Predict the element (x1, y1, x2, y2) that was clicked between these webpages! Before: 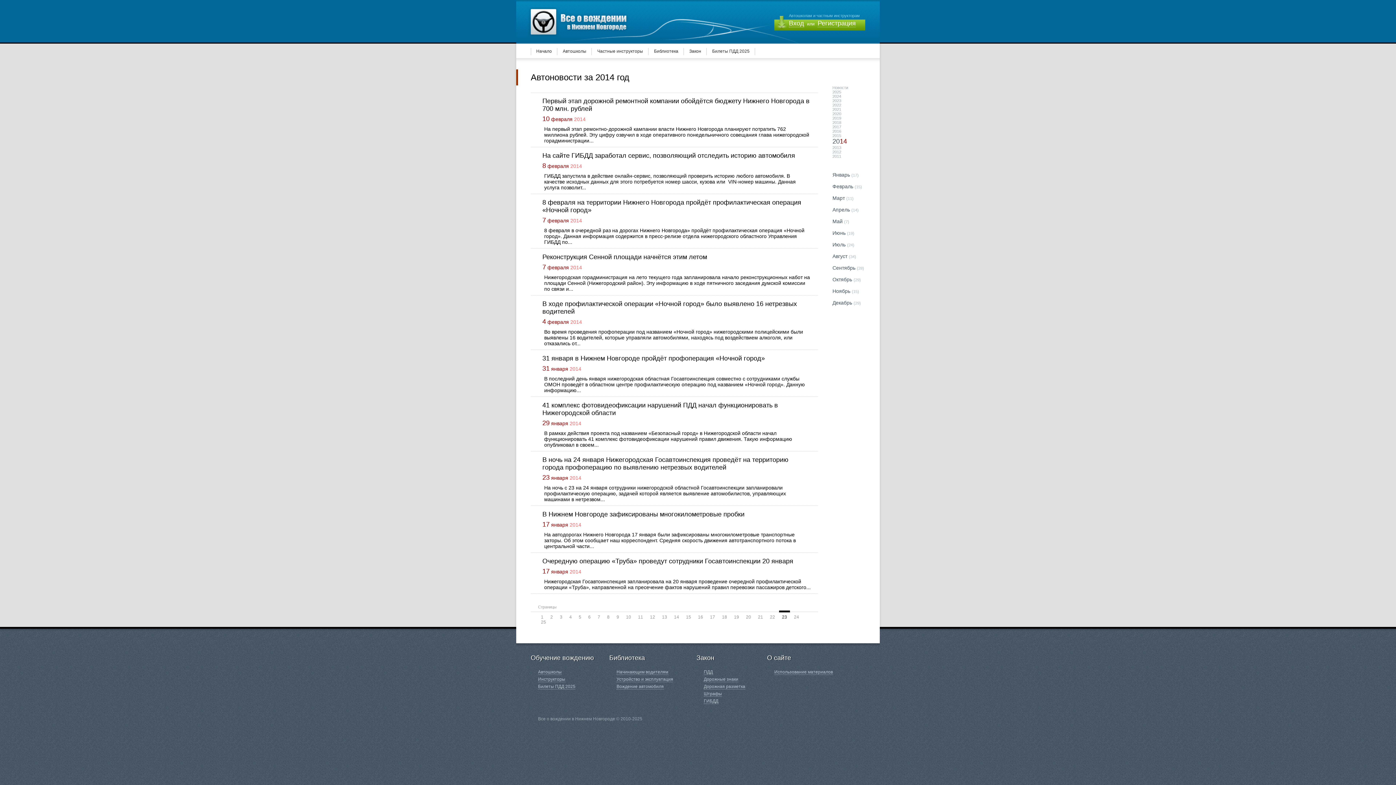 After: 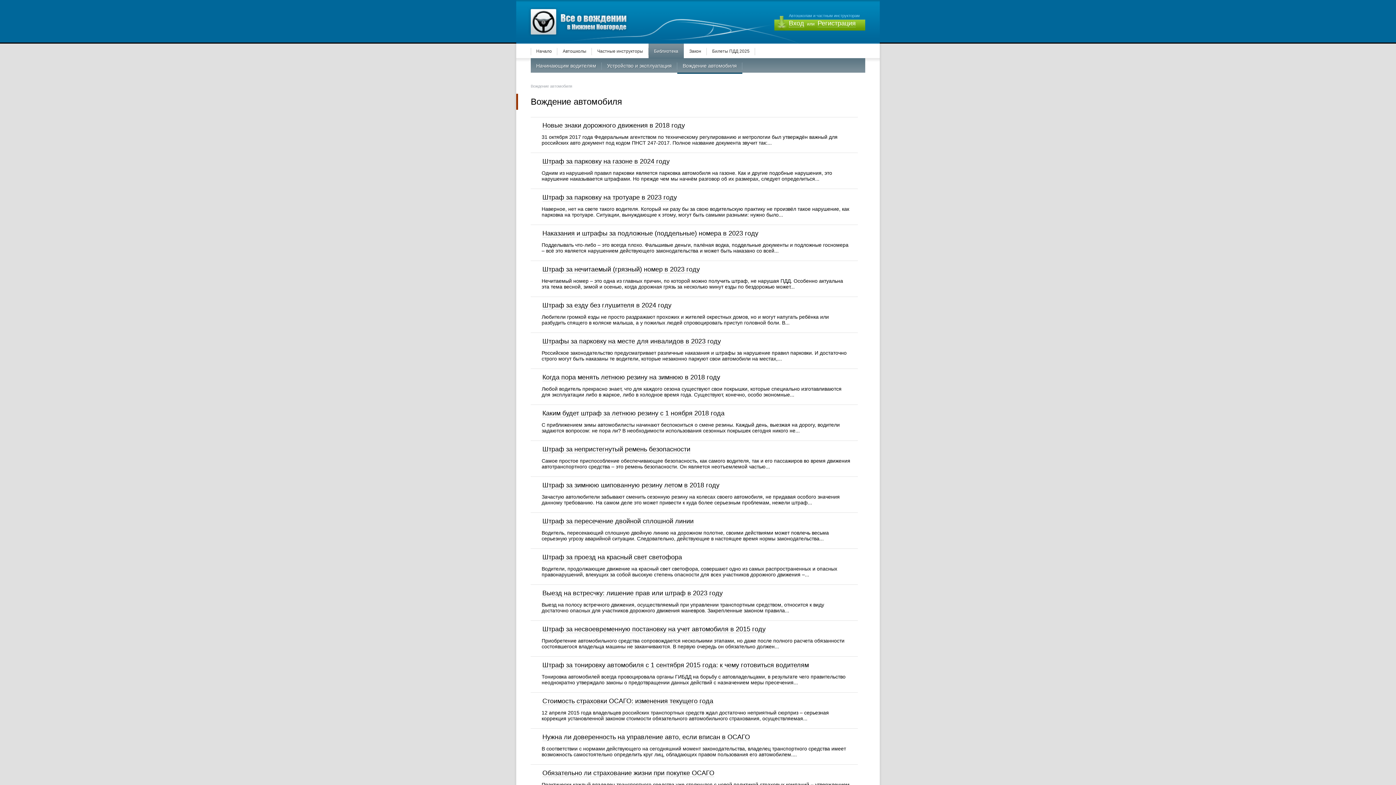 Action: bbox: (609, 682, 689, 692) label: Вождение автомобиля